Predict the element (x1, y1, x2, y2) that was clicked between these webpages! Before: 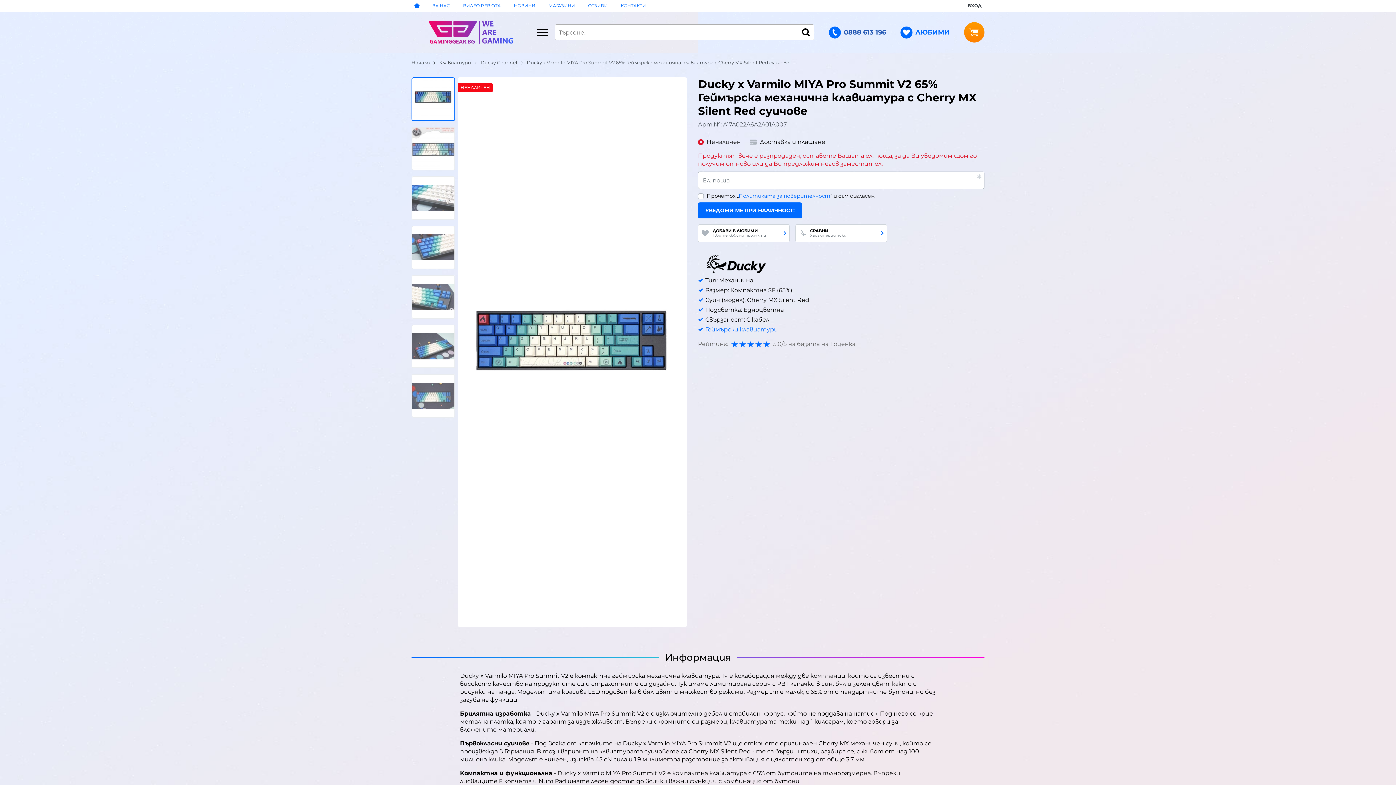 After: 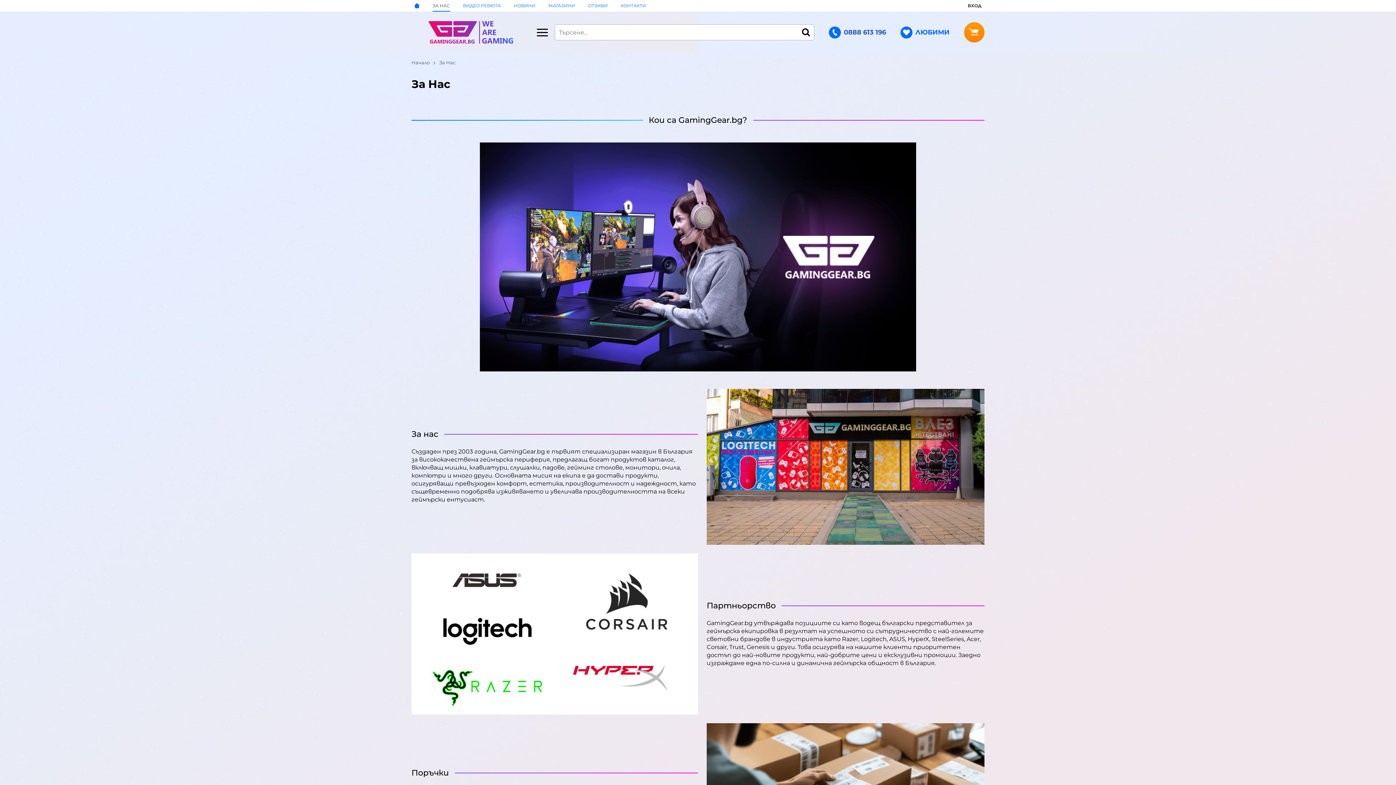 Action: label: ЗА НАС bbox: (429, 0, 452, 11)